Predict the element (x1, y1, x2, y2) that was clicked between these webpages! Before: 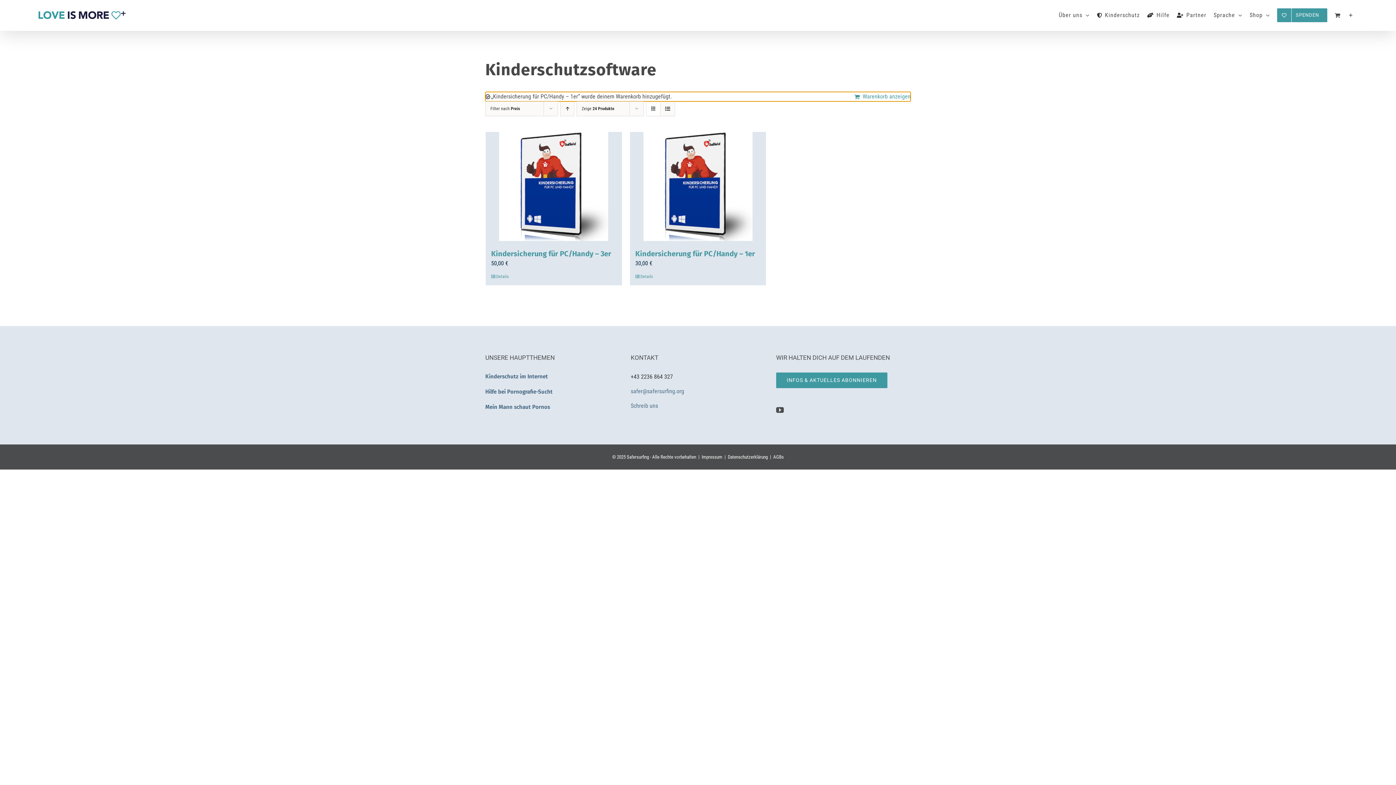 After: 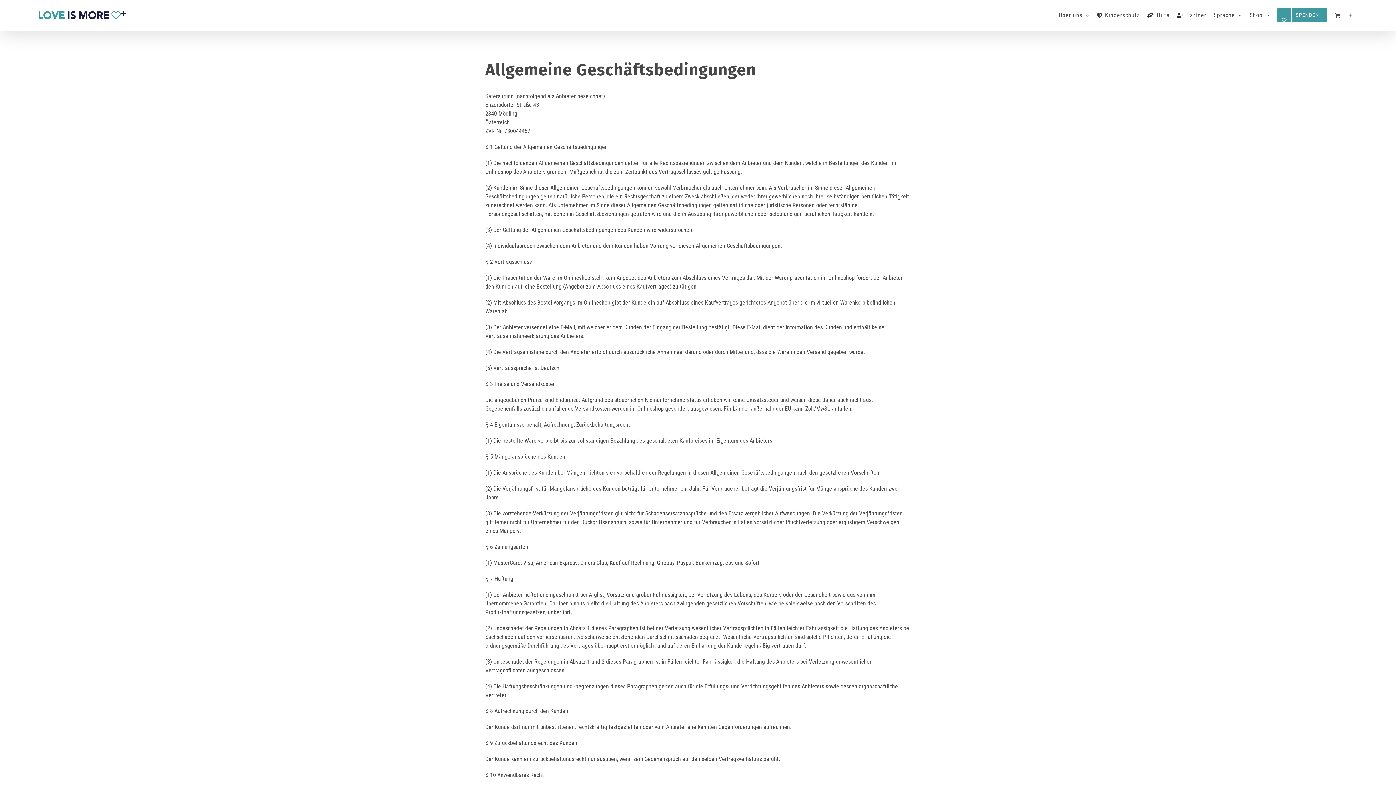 Action: label: AGBs bbox: (773, 454, 784, 459)